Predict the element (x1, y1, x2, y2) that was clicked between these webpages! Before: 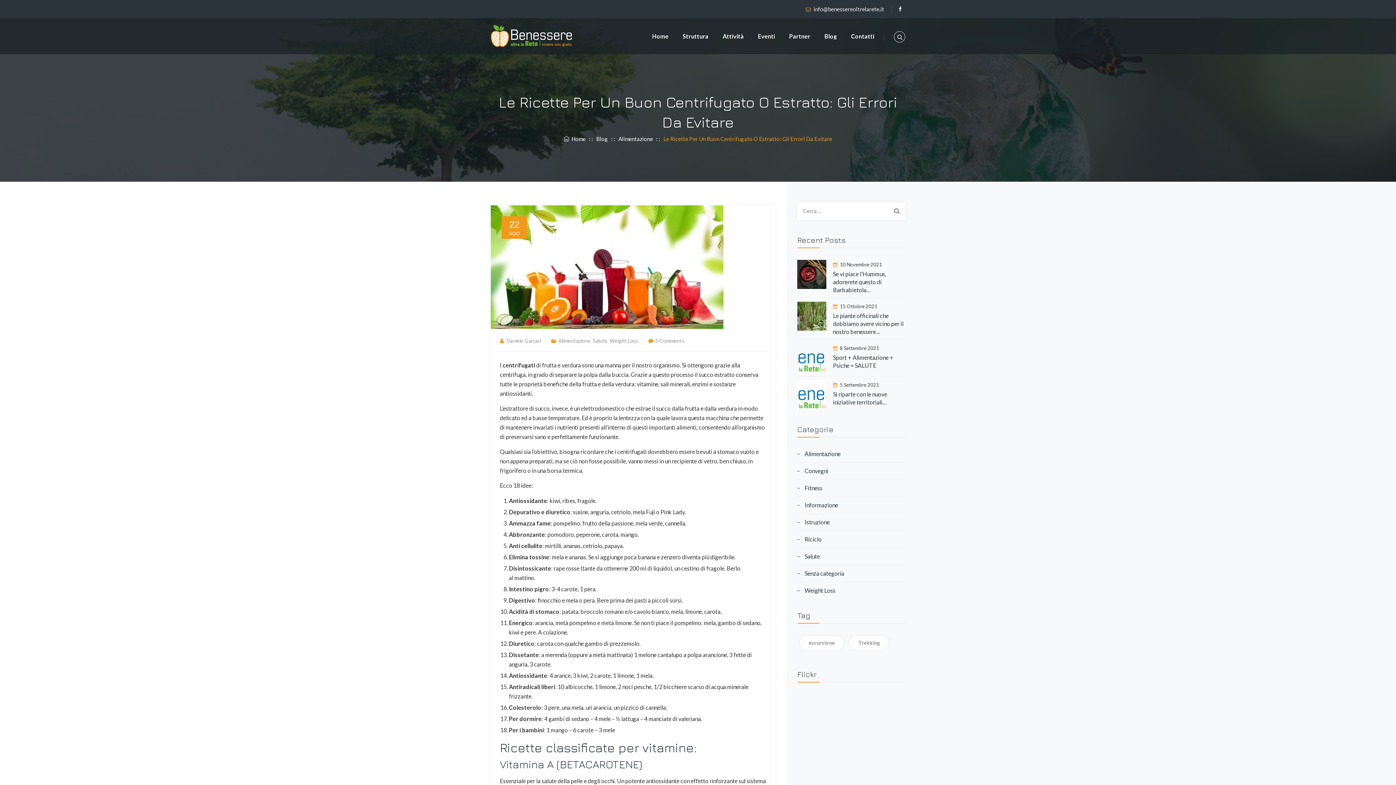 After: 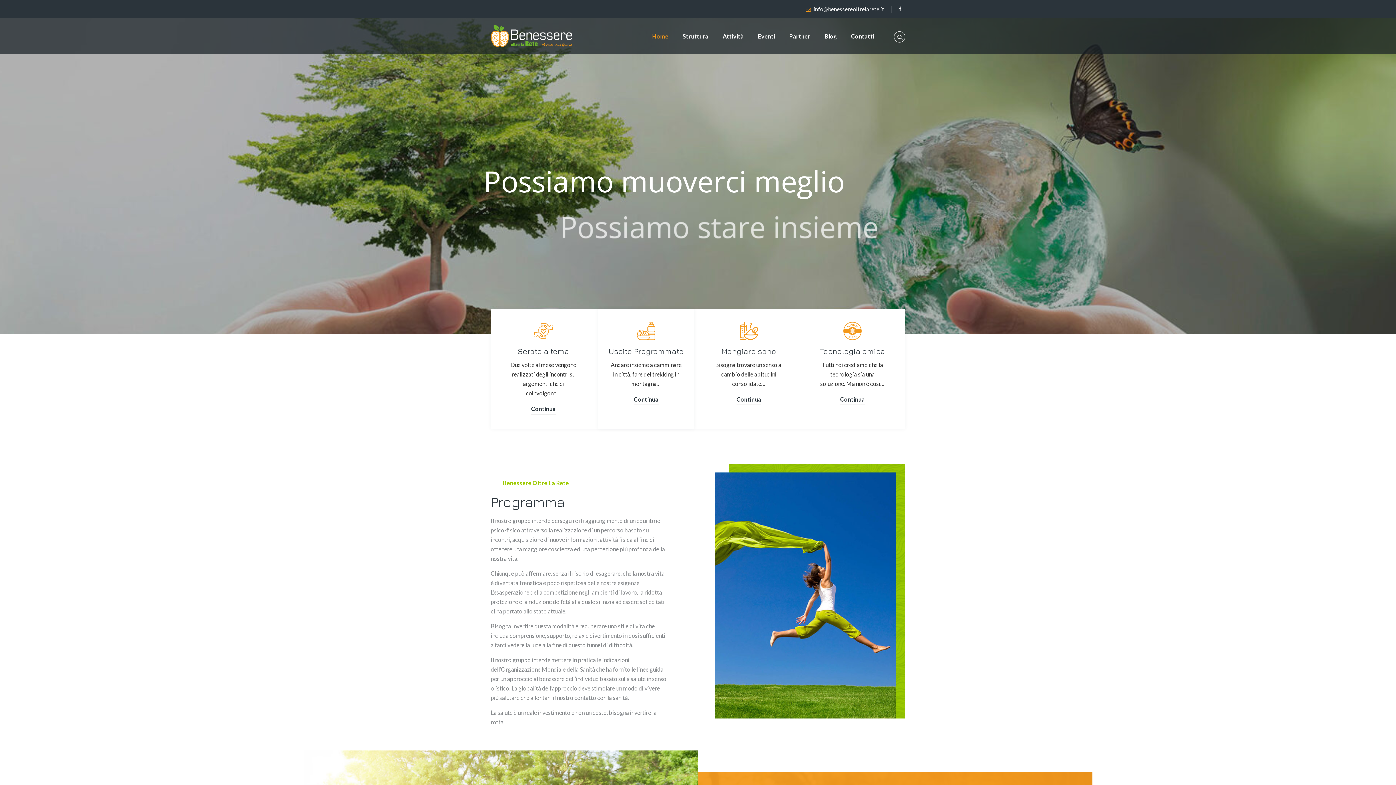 Action: bbox: (564, 135, 585, 142) label:   Home